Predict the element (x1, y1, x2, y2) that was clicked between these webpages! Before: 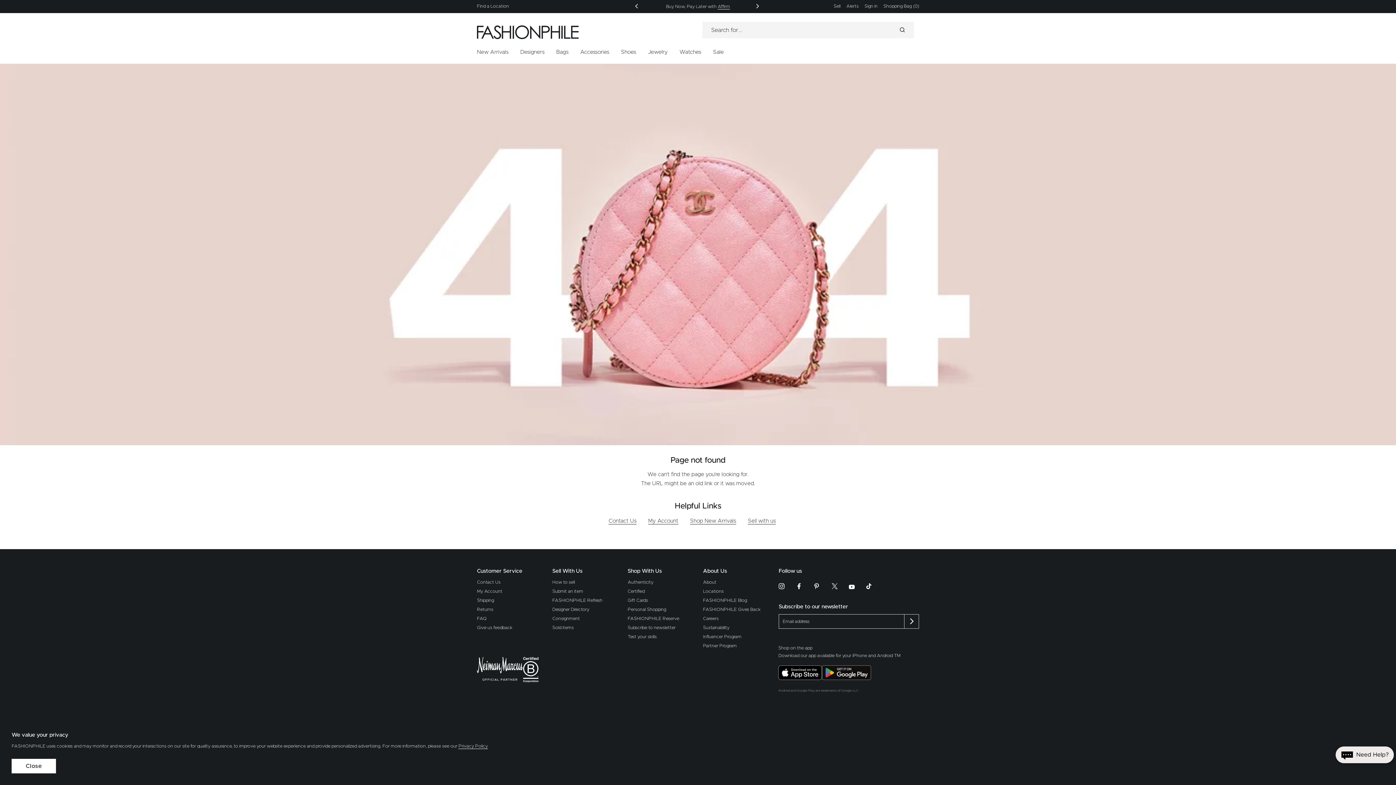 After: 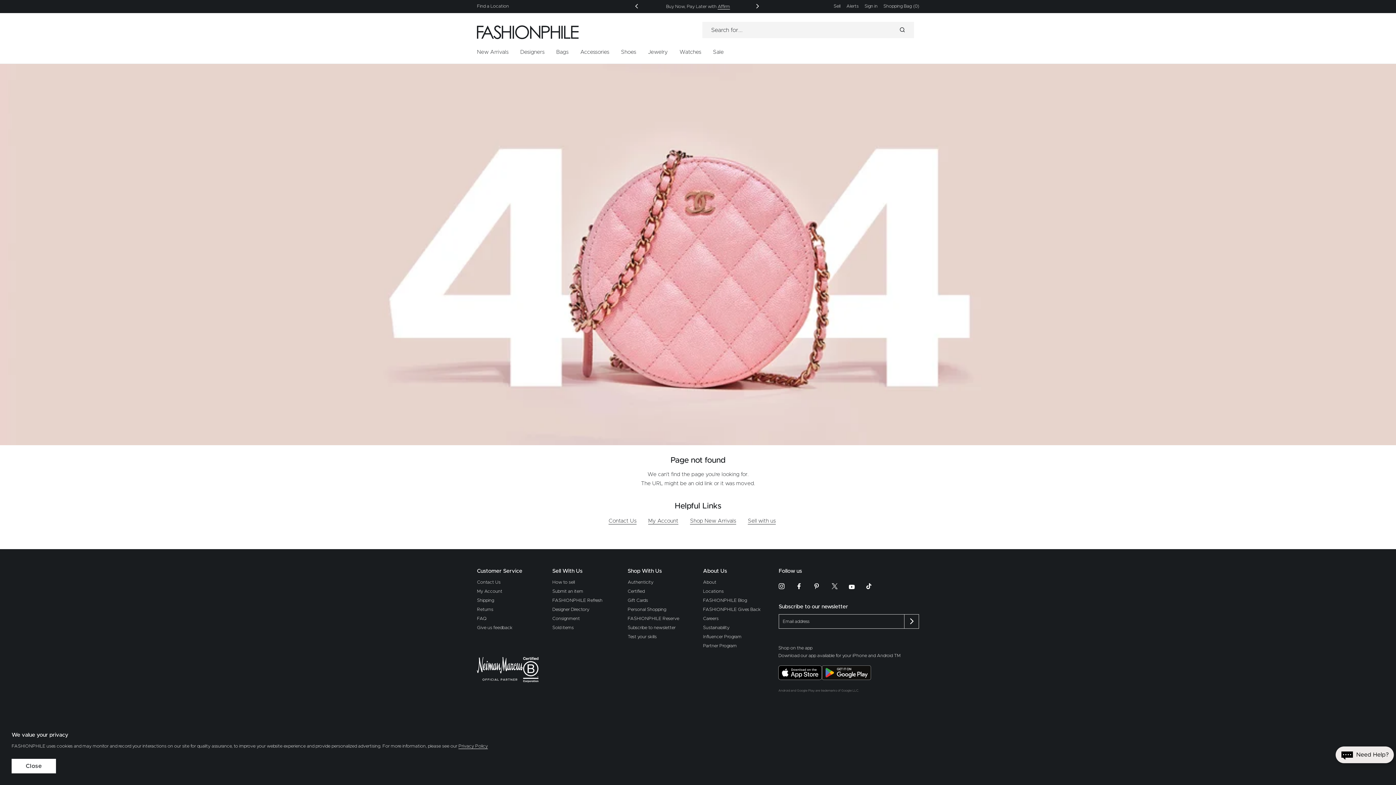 Action: label: Bags bbox: (550, 40, 574, 63)